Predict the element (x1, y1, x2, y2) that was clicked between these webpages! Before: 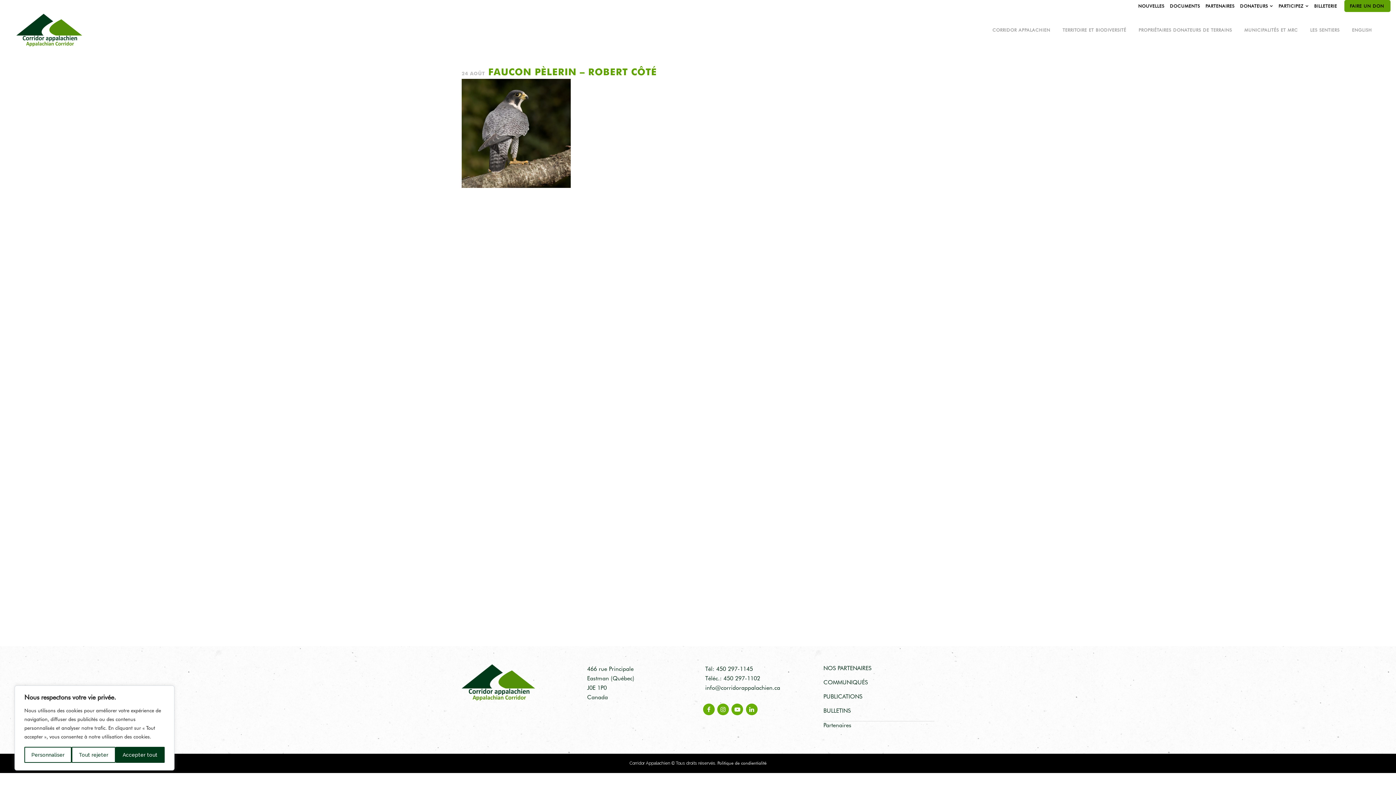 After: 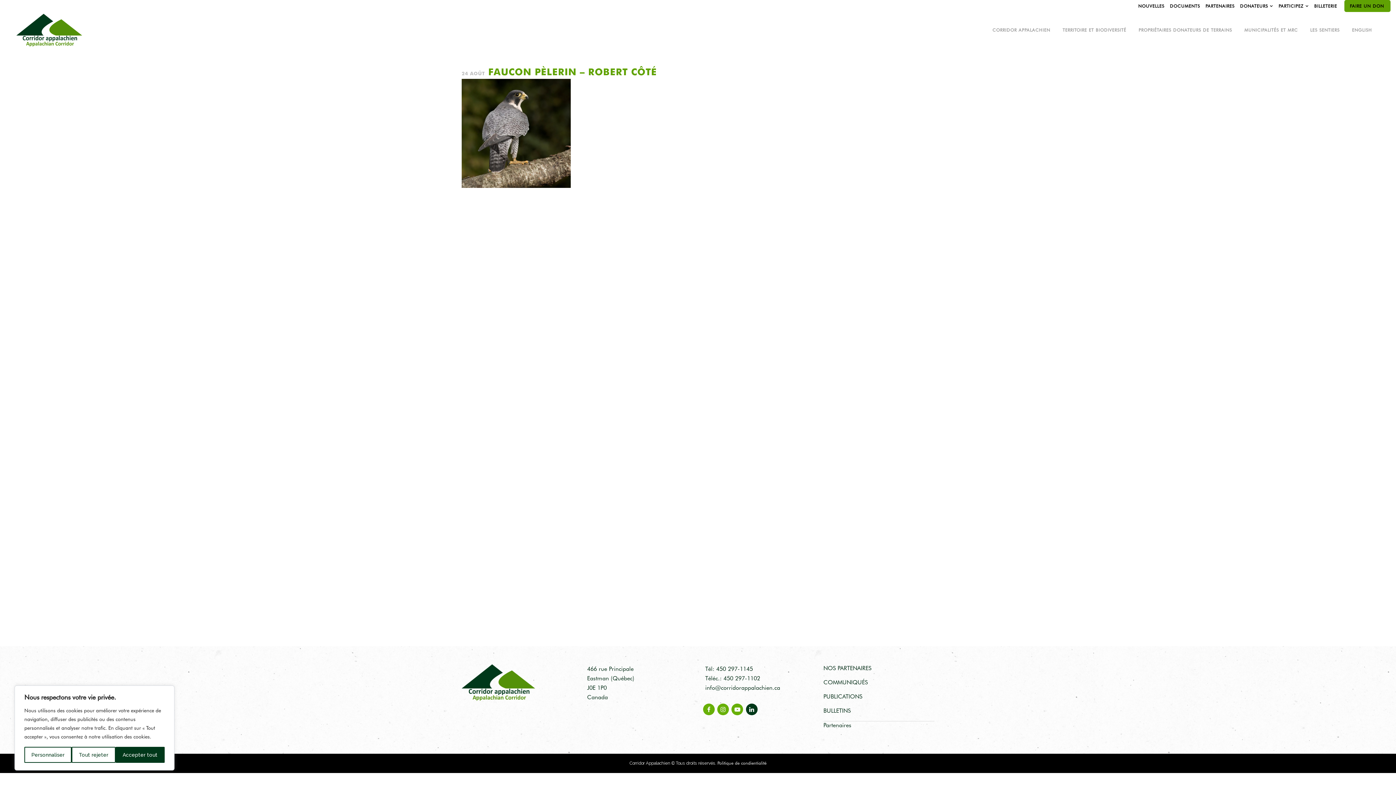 Action: bbox: (744, 705, 759, 712)